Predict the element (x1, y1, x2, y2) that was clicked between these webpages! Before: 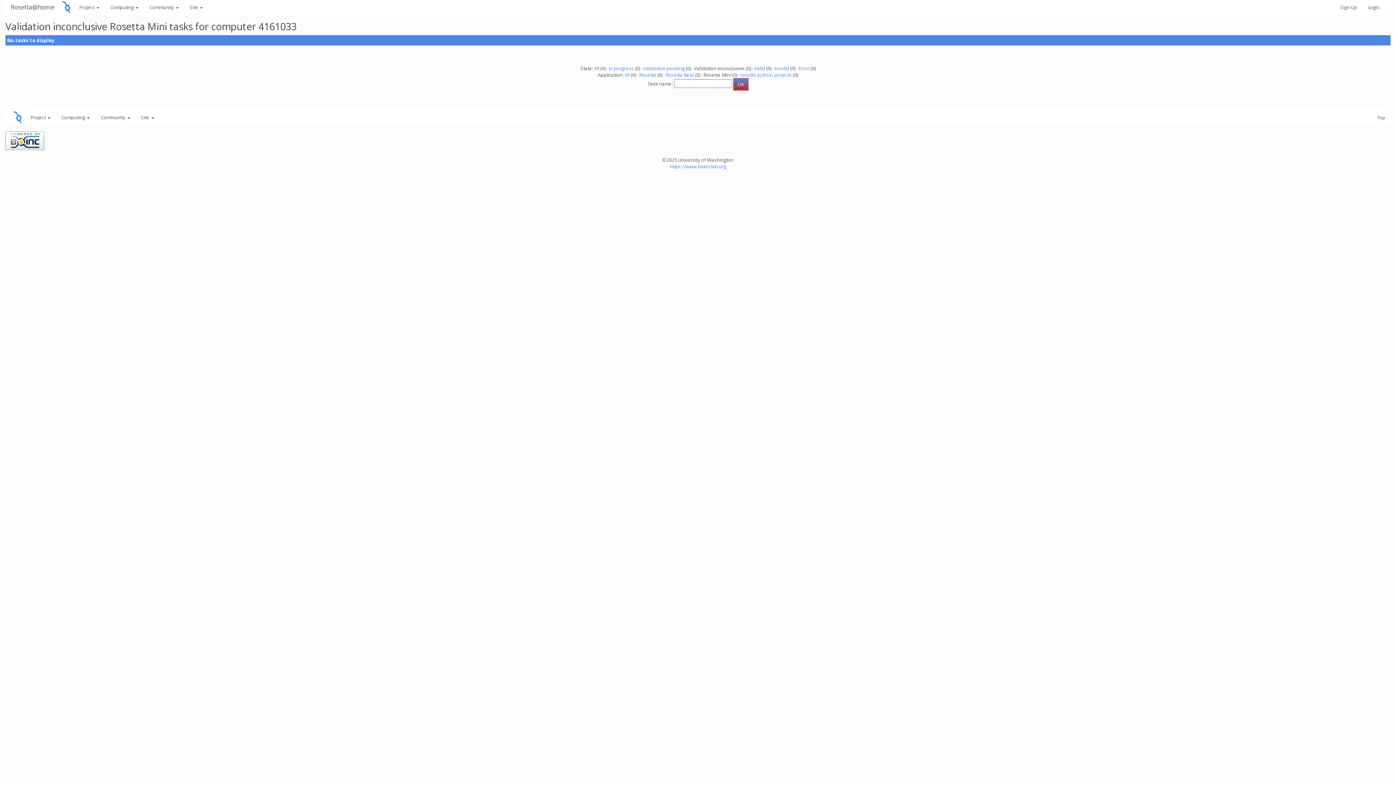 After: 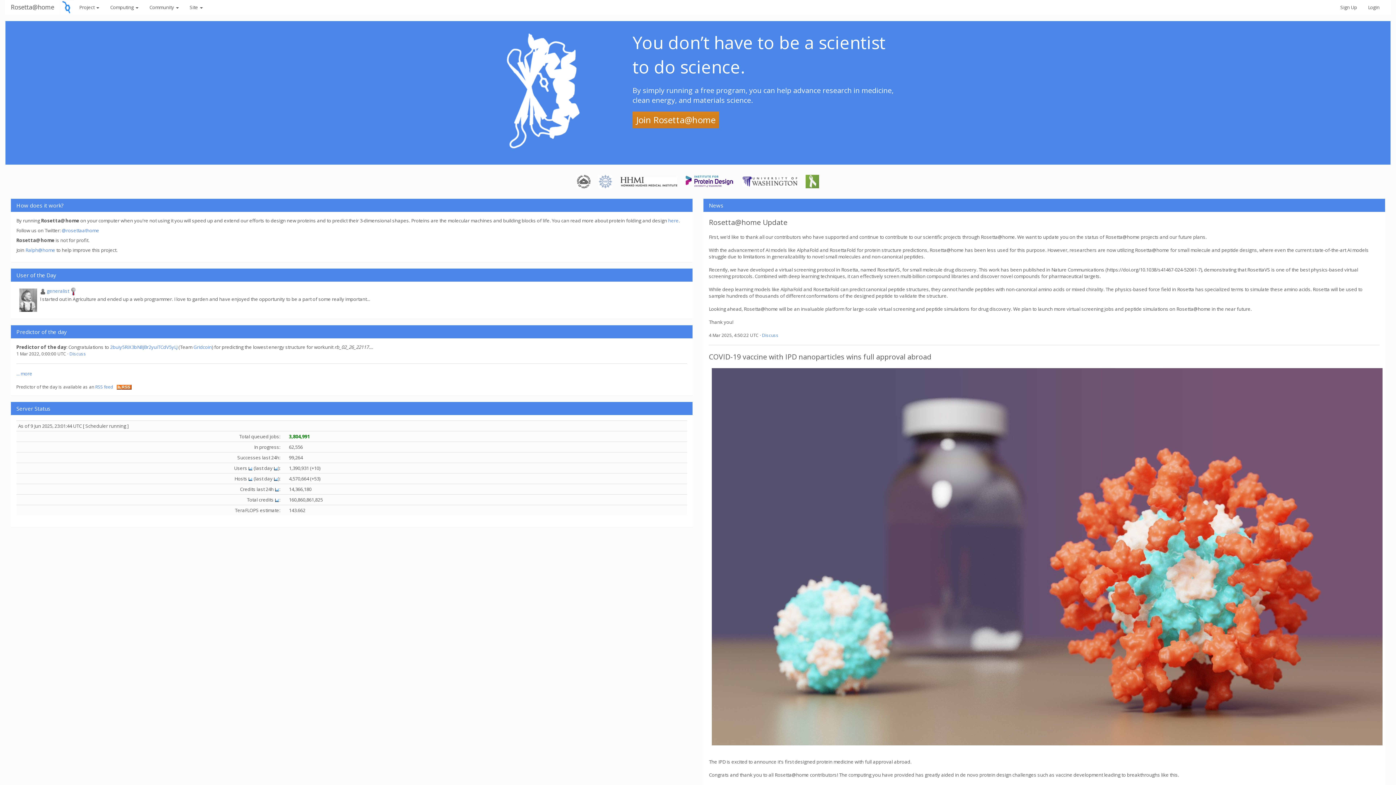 Action: bbox: (10, 113, 25, 119)